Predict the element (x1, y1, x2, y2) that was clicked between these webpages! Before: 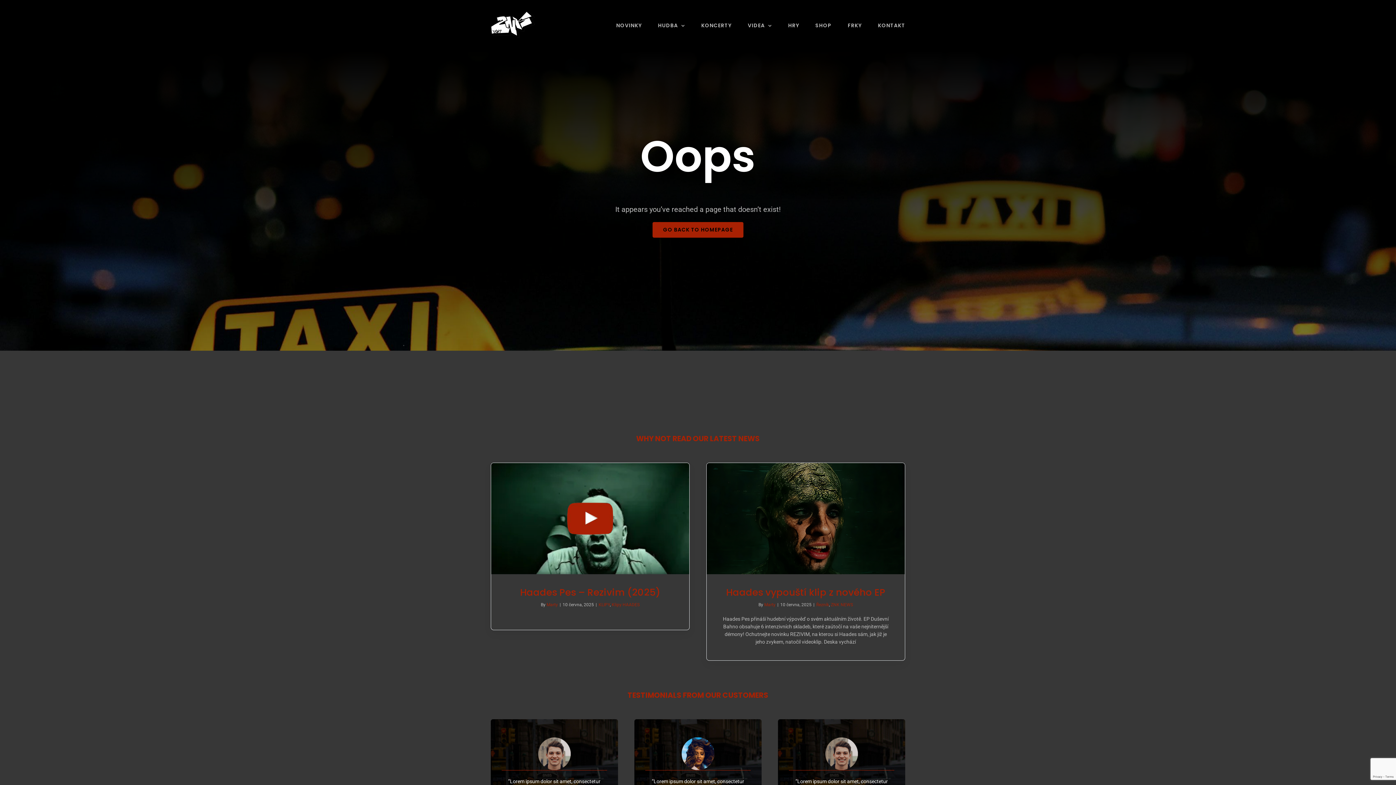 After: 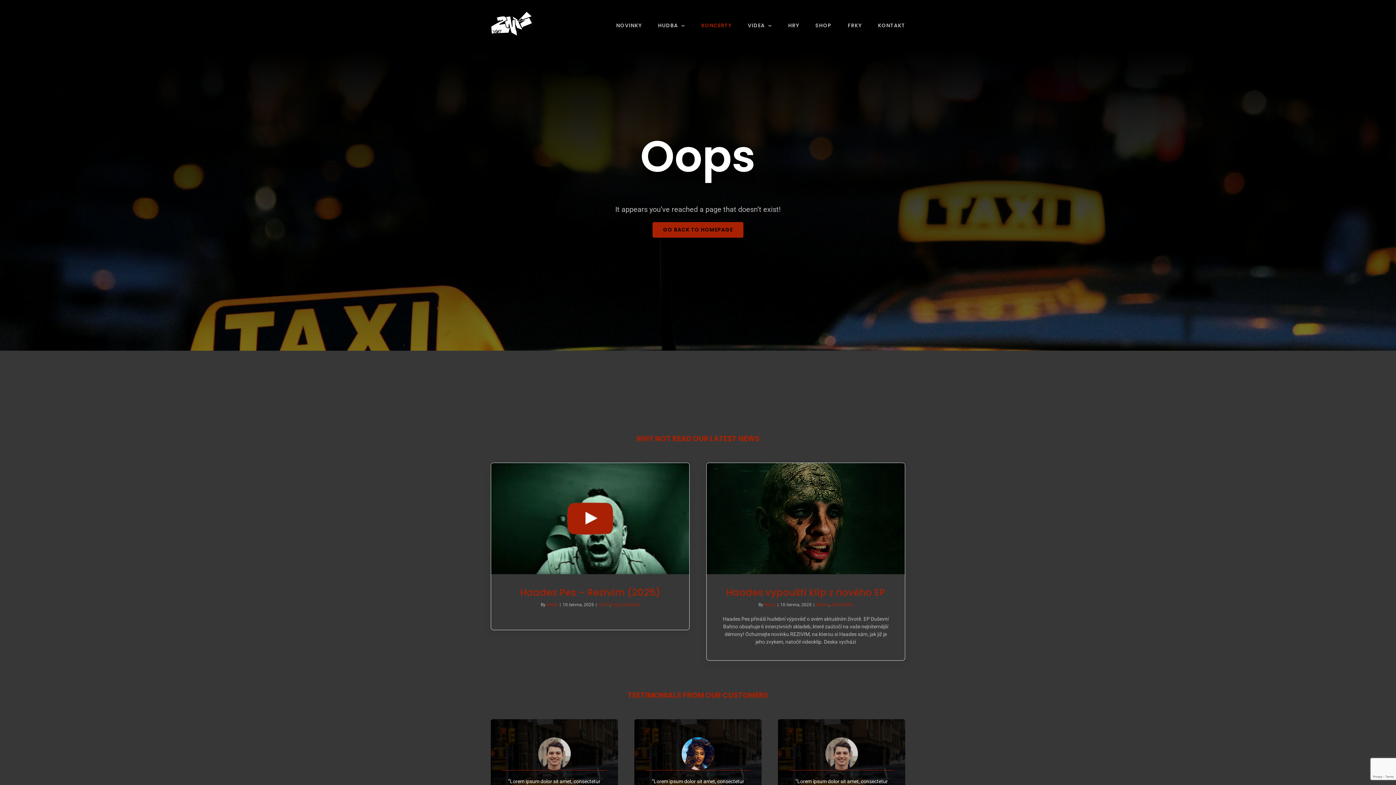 Action: label: KONCERTY bbox: (701, 0, 731, 50)